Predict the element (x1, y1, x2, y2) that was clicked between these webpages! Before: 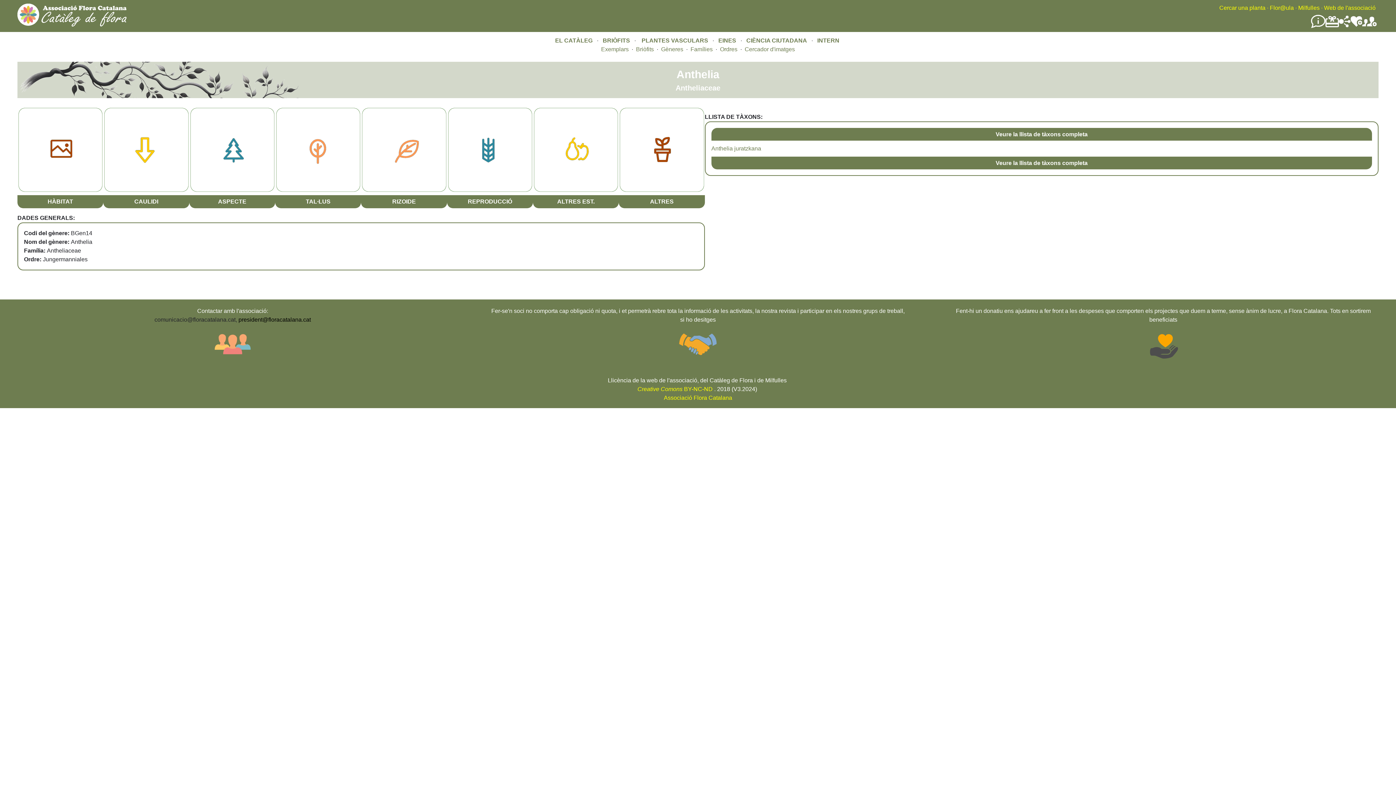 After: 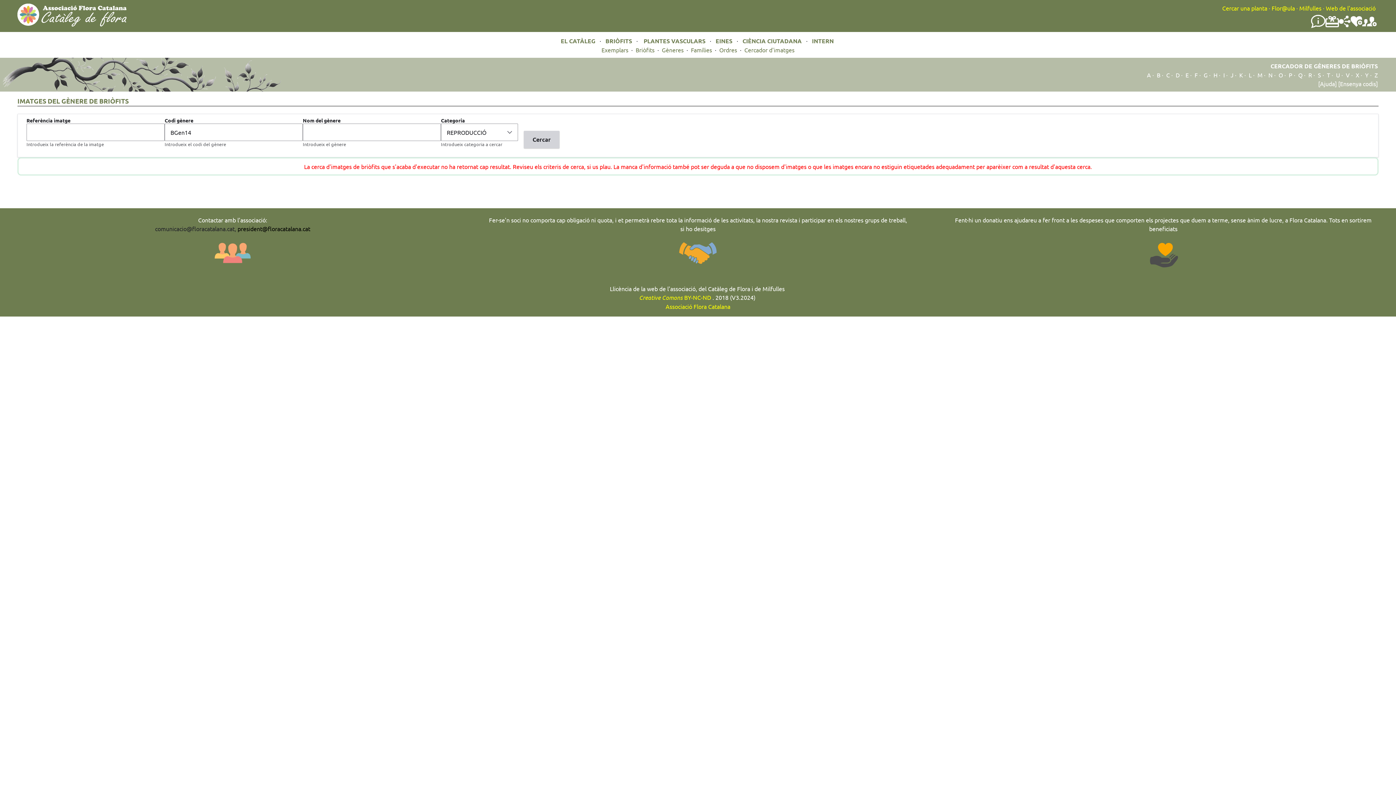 Action: bbox: (447, 187, 533, 193)